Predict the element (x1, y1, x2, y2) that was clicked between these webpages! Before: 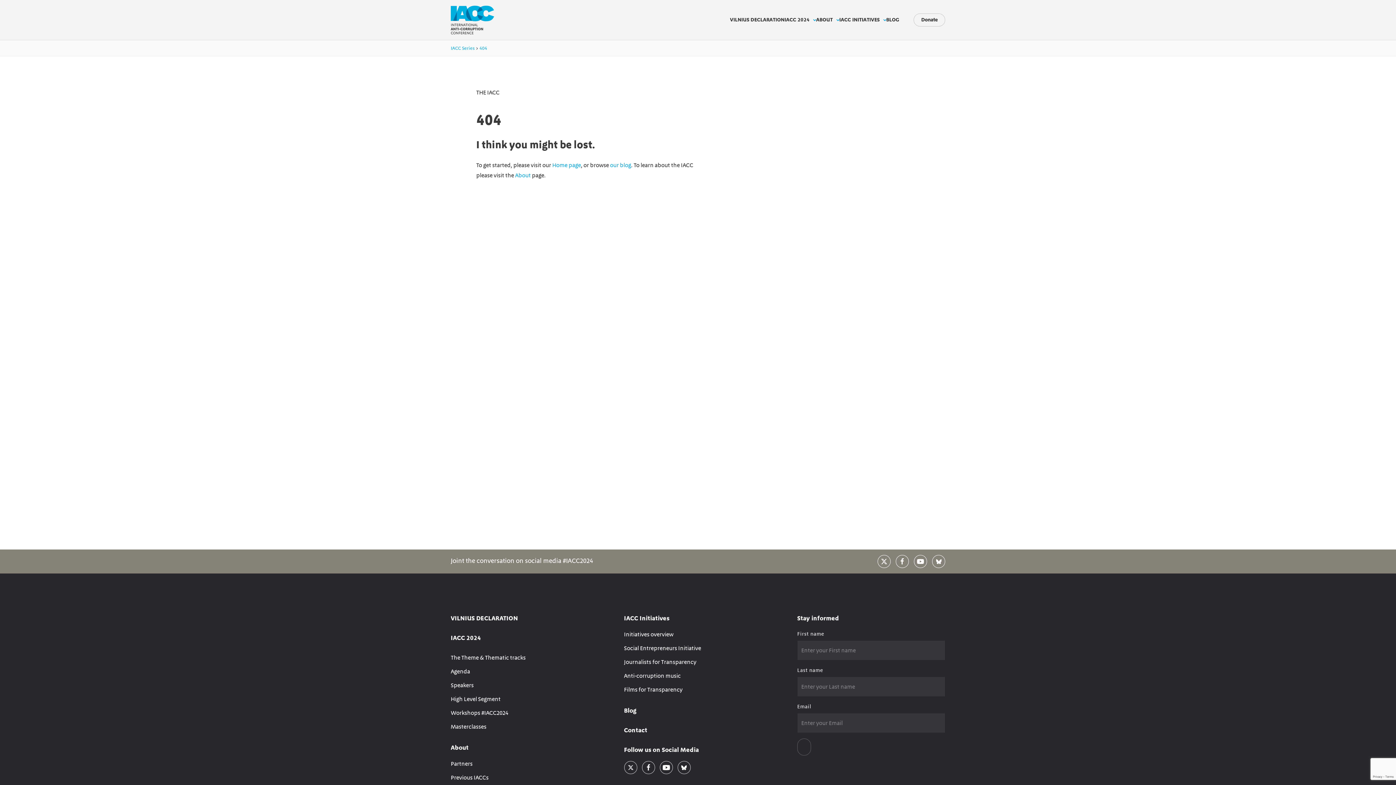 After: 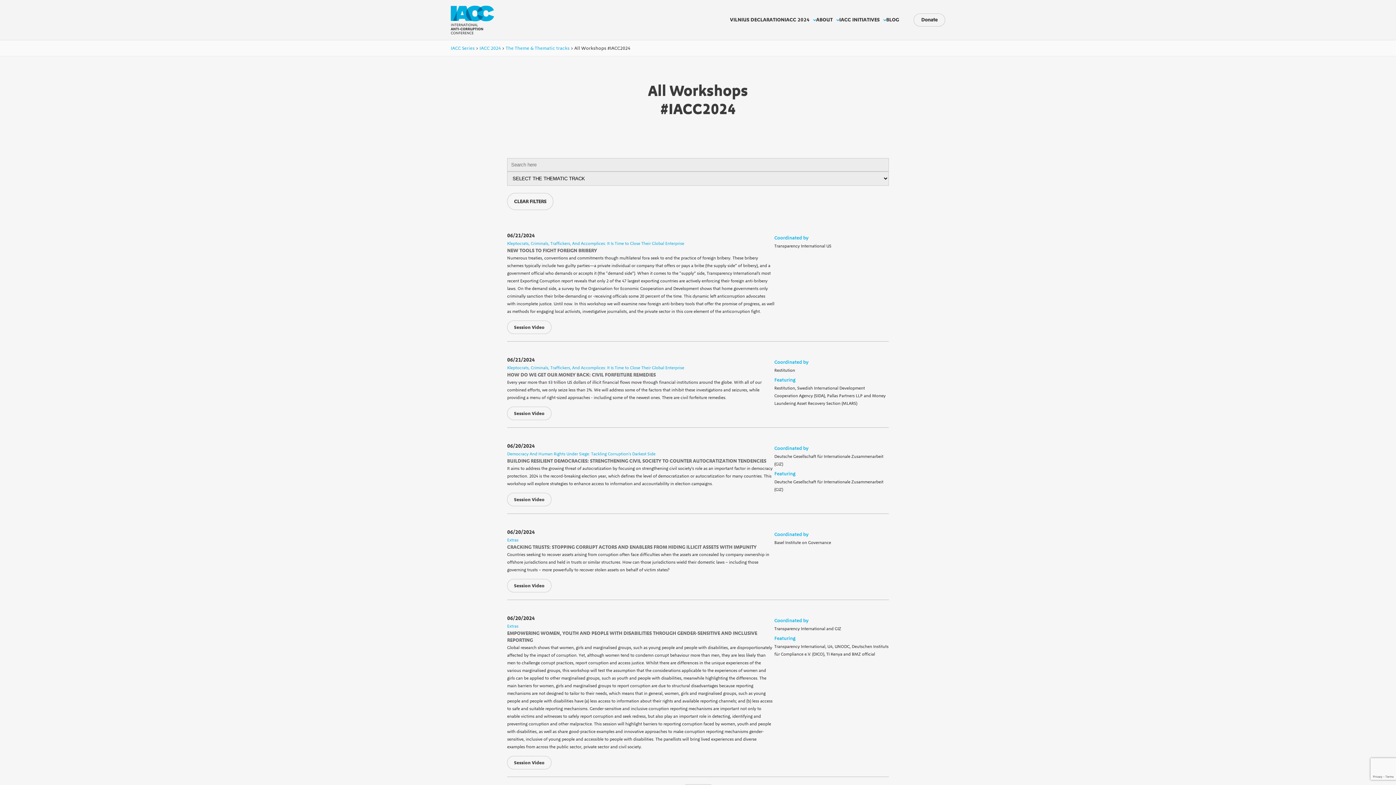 Action: label: Workshops #IACC2024 bbox: (450, 709, 508, 716)